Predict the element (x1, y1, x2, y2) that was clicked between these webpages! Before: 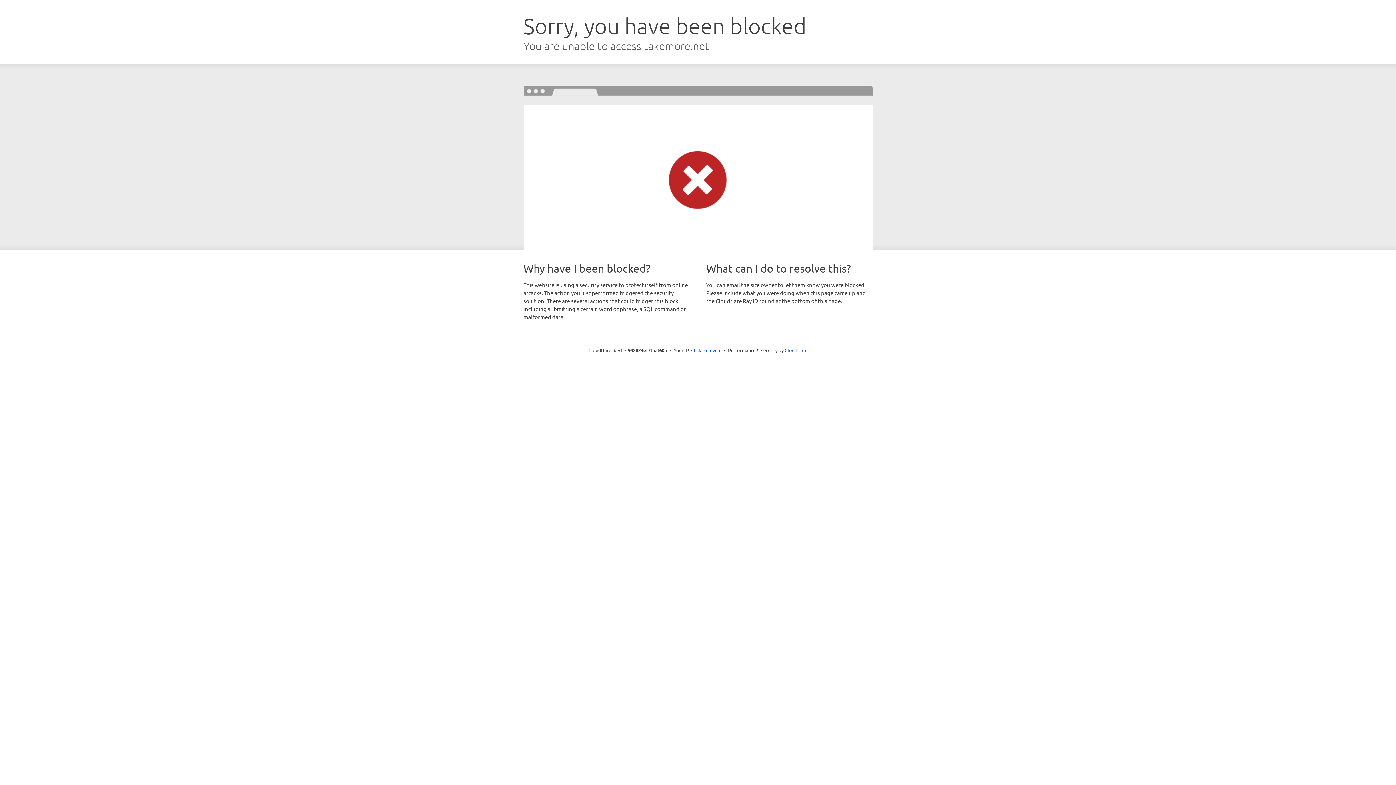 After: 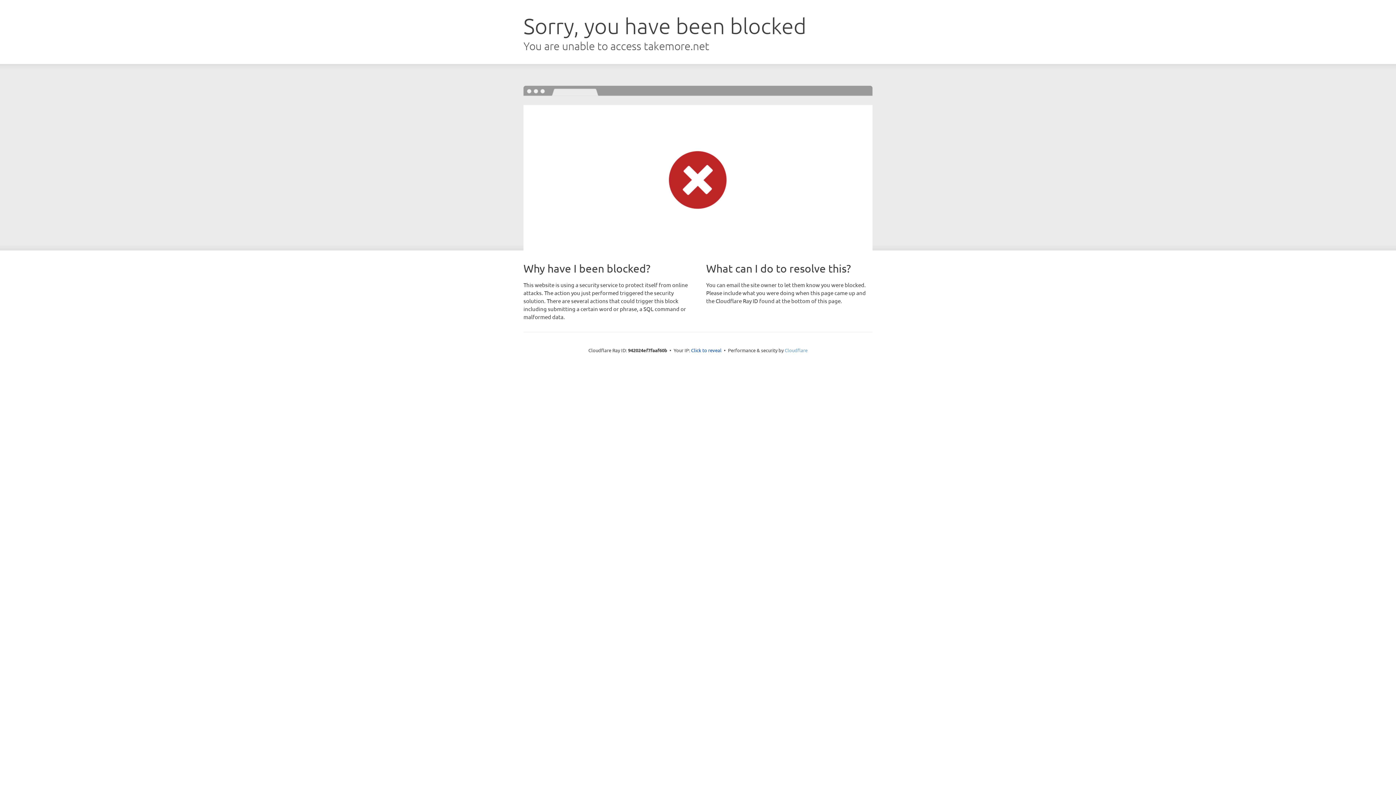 Action: bbox: (784, 347, 807, 353) label: Cloudflare